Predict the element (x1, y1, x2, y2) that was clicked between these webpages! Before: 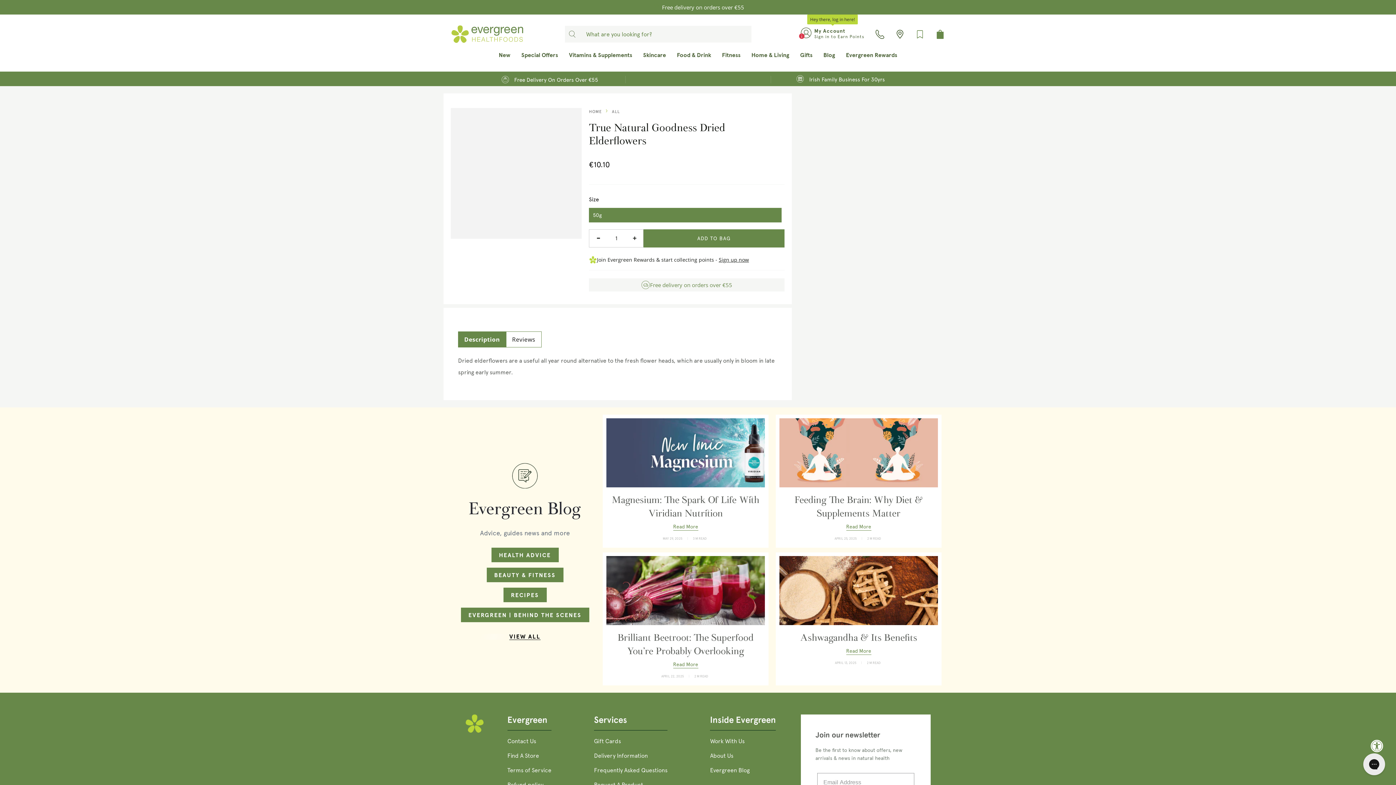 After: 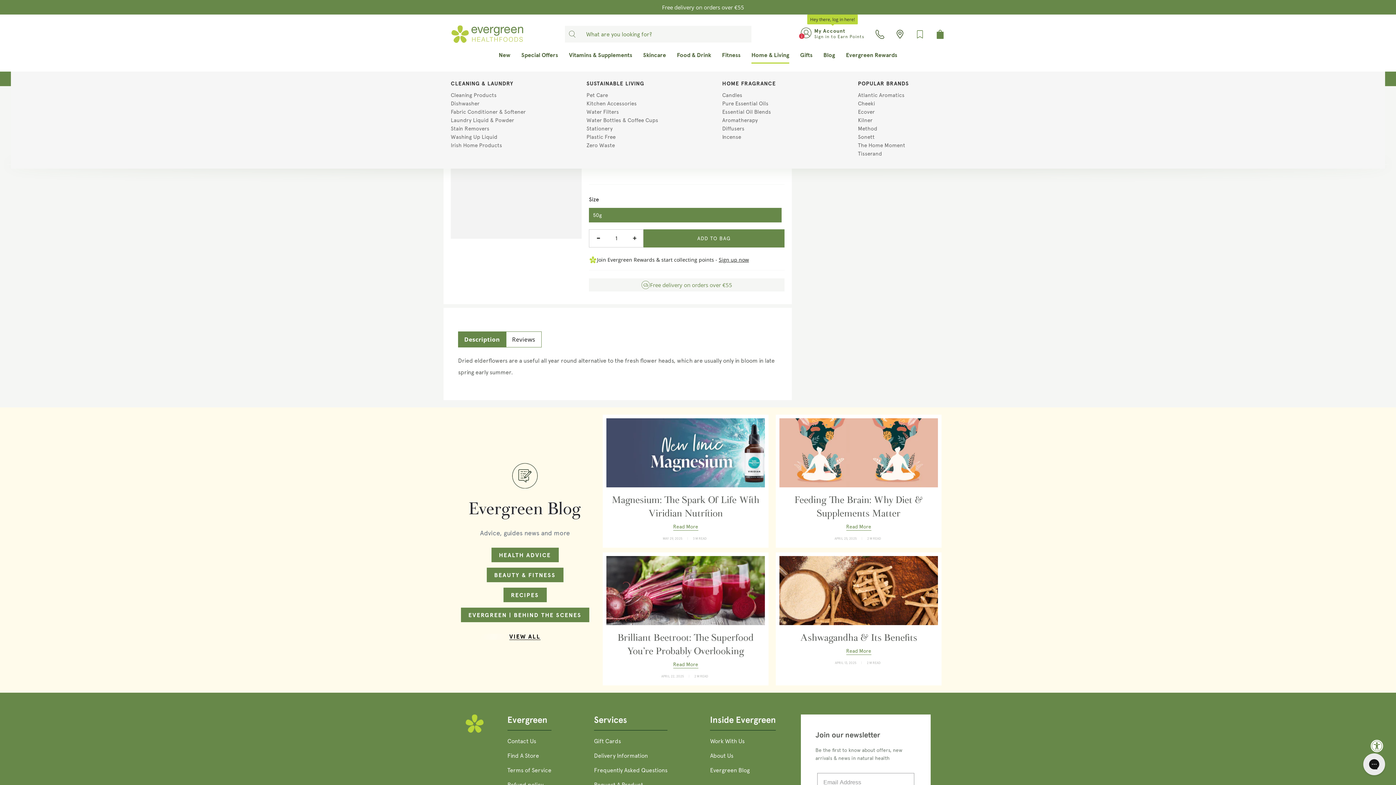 Action: bbox: (746, 42, 794, 71) label: Home & Living